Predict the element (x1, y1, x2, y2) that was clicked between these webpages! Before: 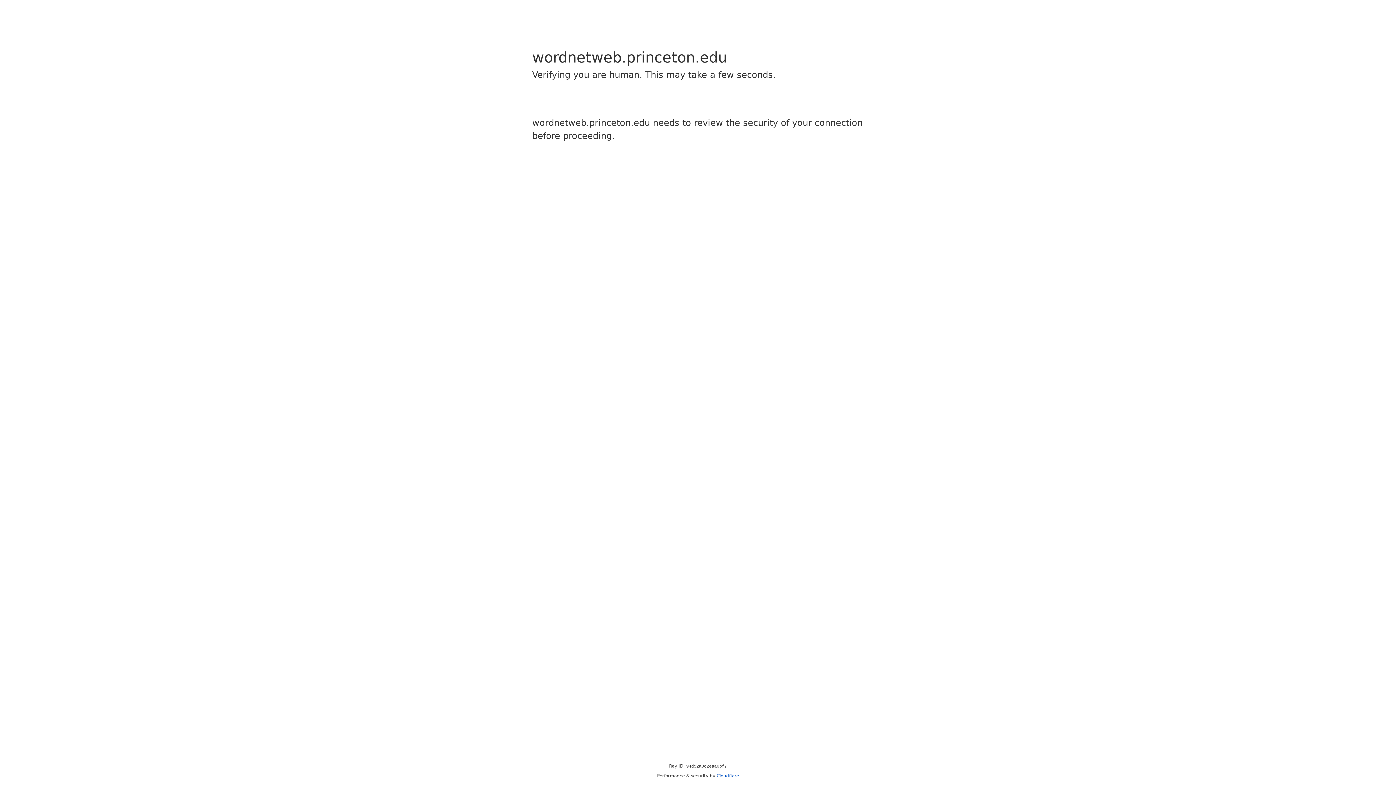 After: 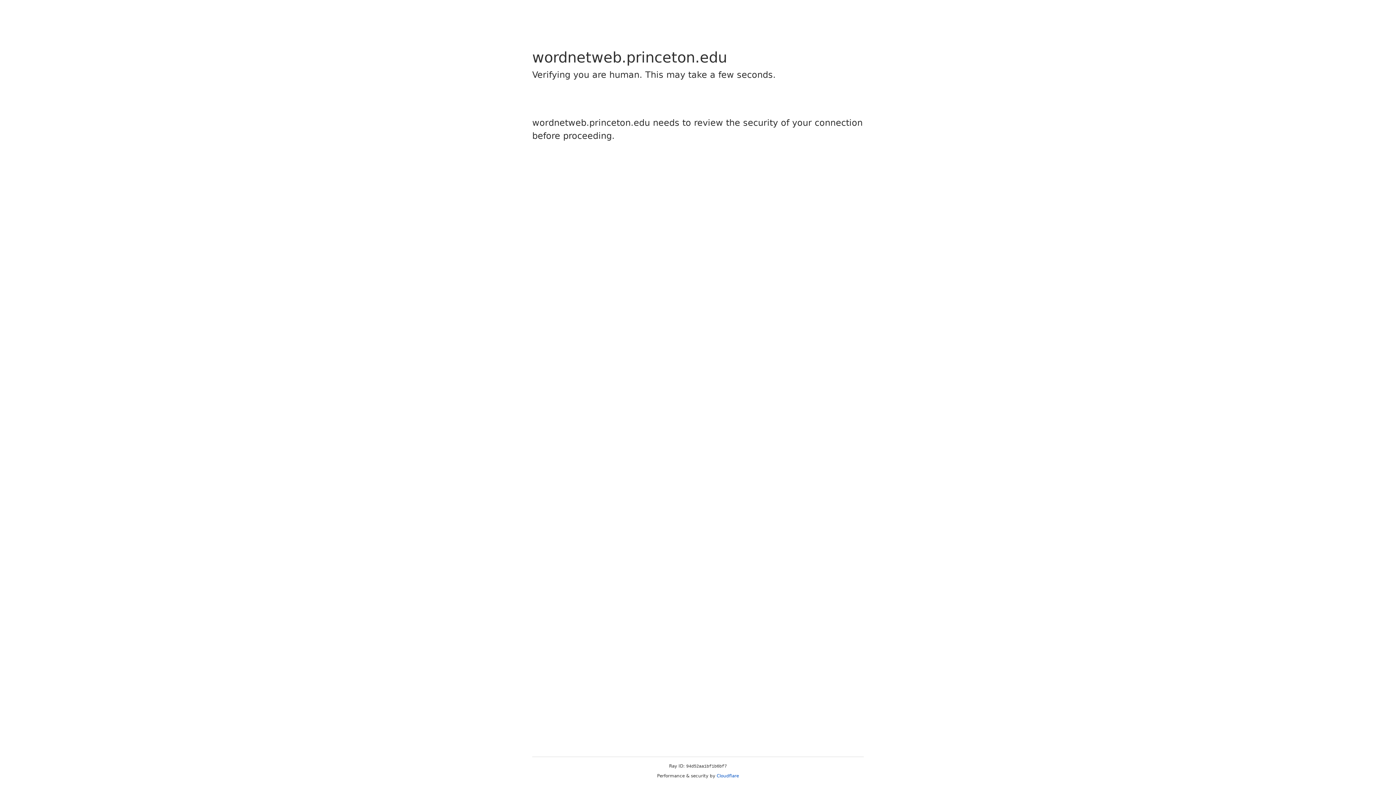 Action: label: Cloudflare bbox: (716, 773, 739, 778)